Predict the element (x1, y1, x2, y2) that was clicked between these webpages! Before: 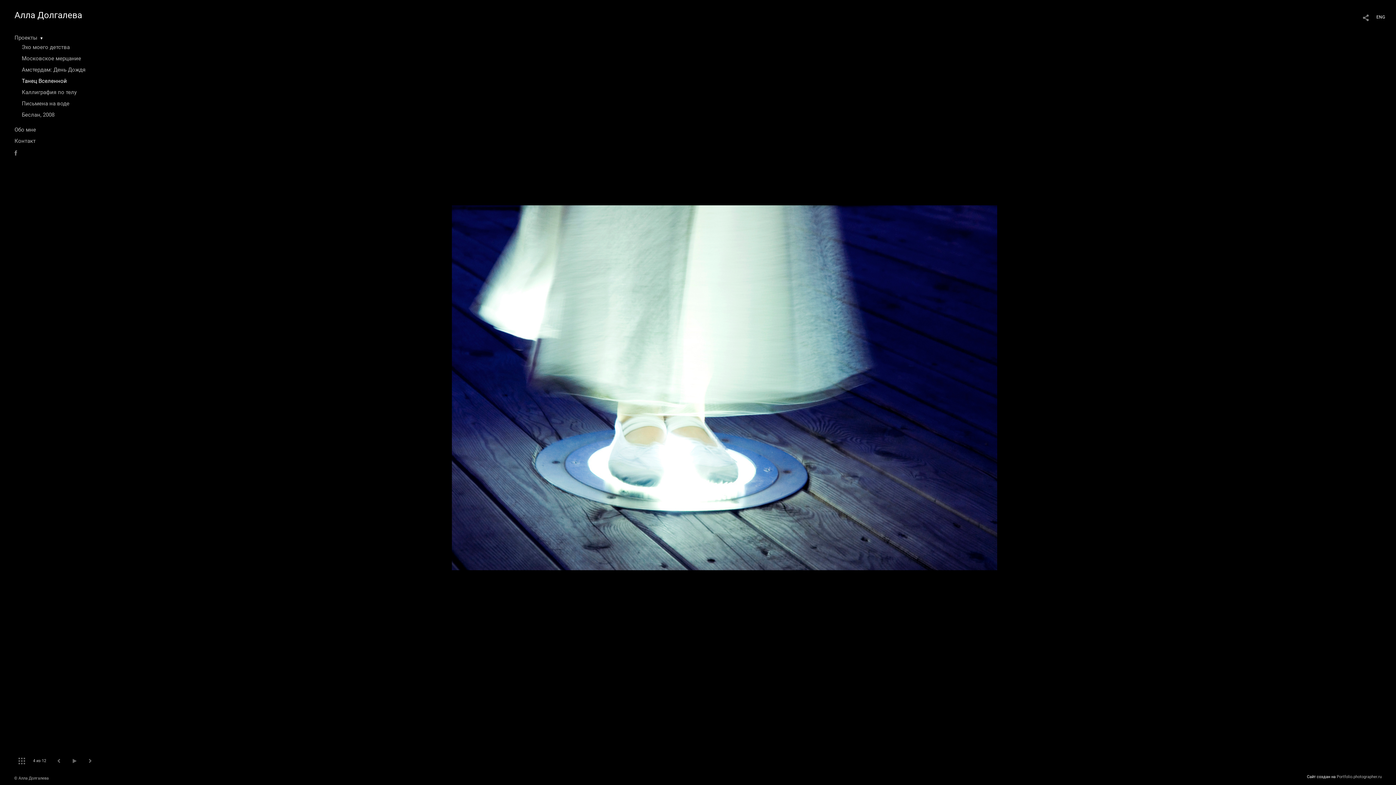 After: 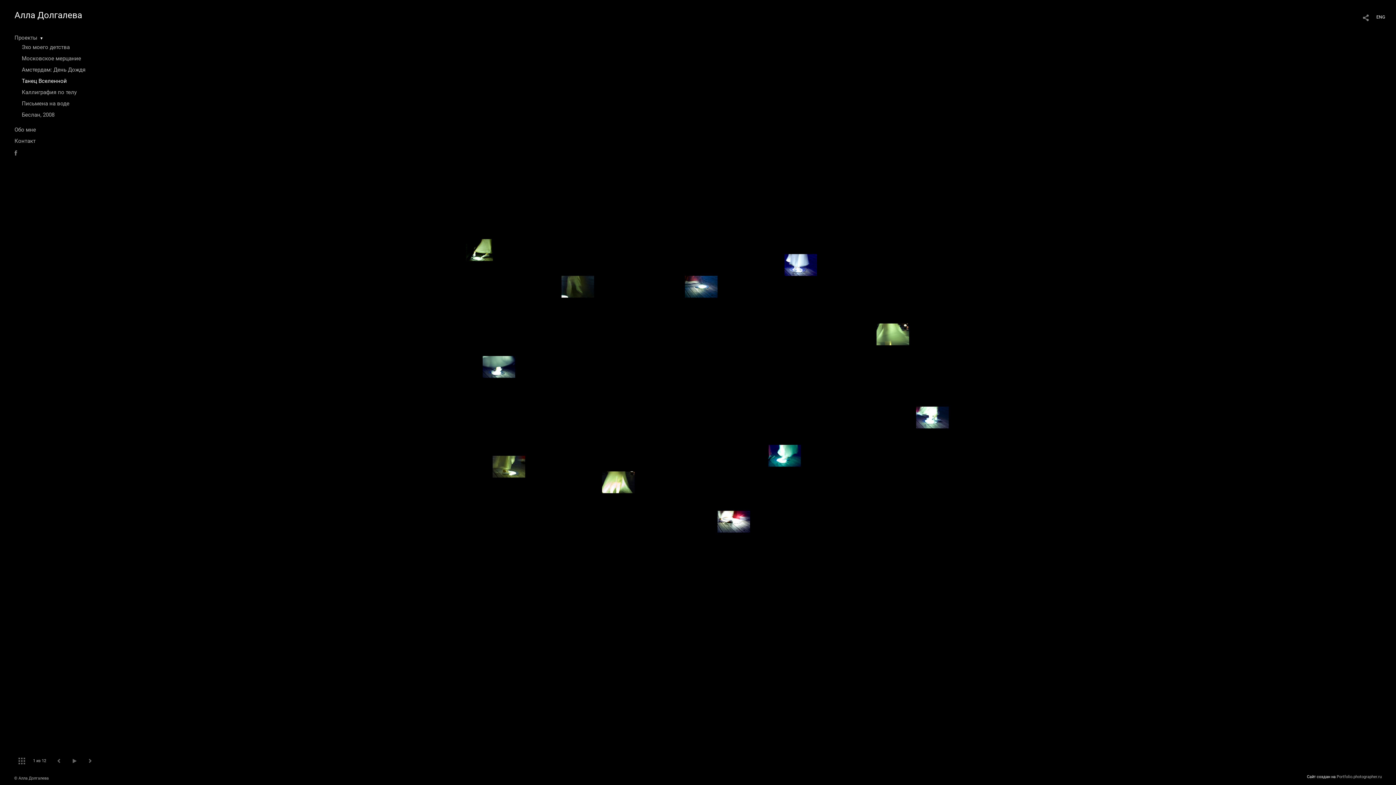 Action: bbox: (21, 77, 66, 84) label: Танец Вселенной